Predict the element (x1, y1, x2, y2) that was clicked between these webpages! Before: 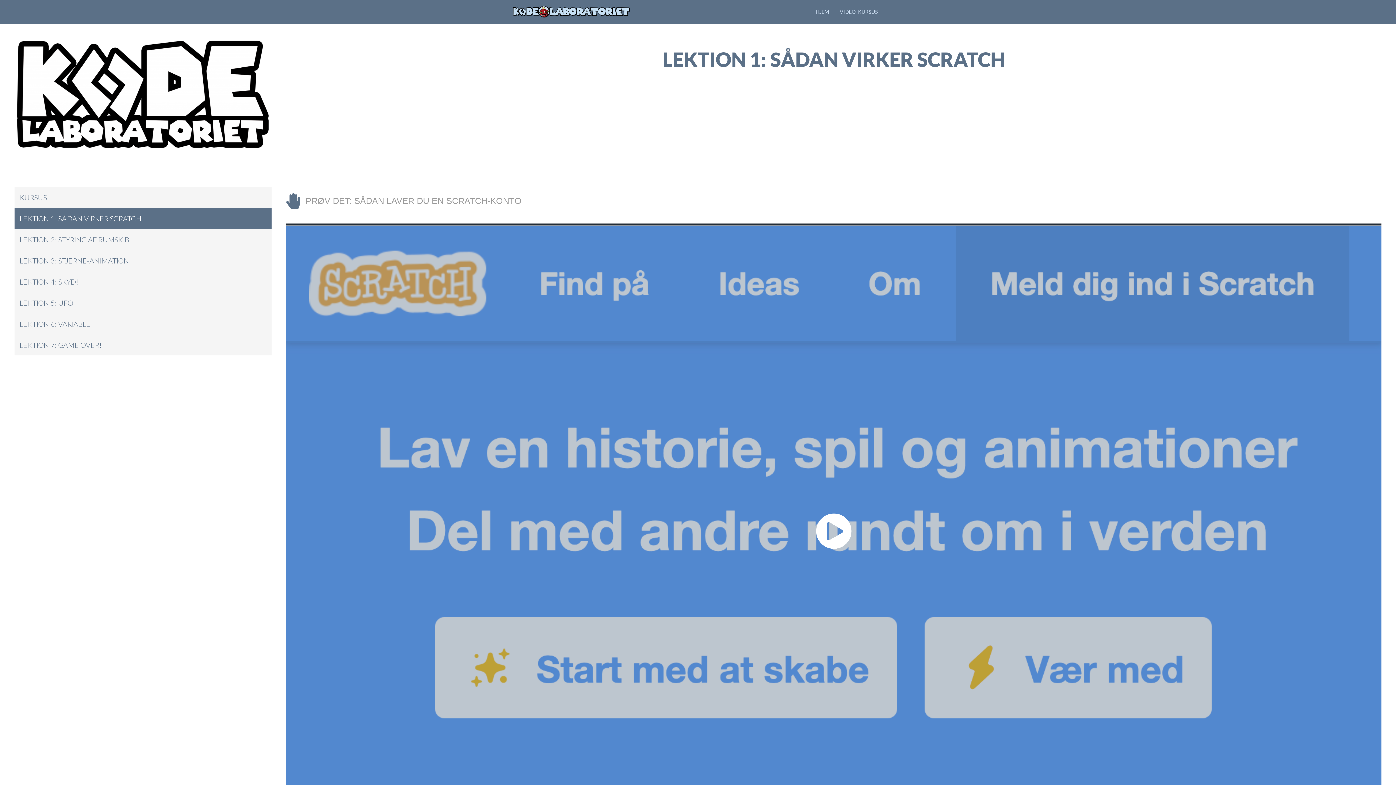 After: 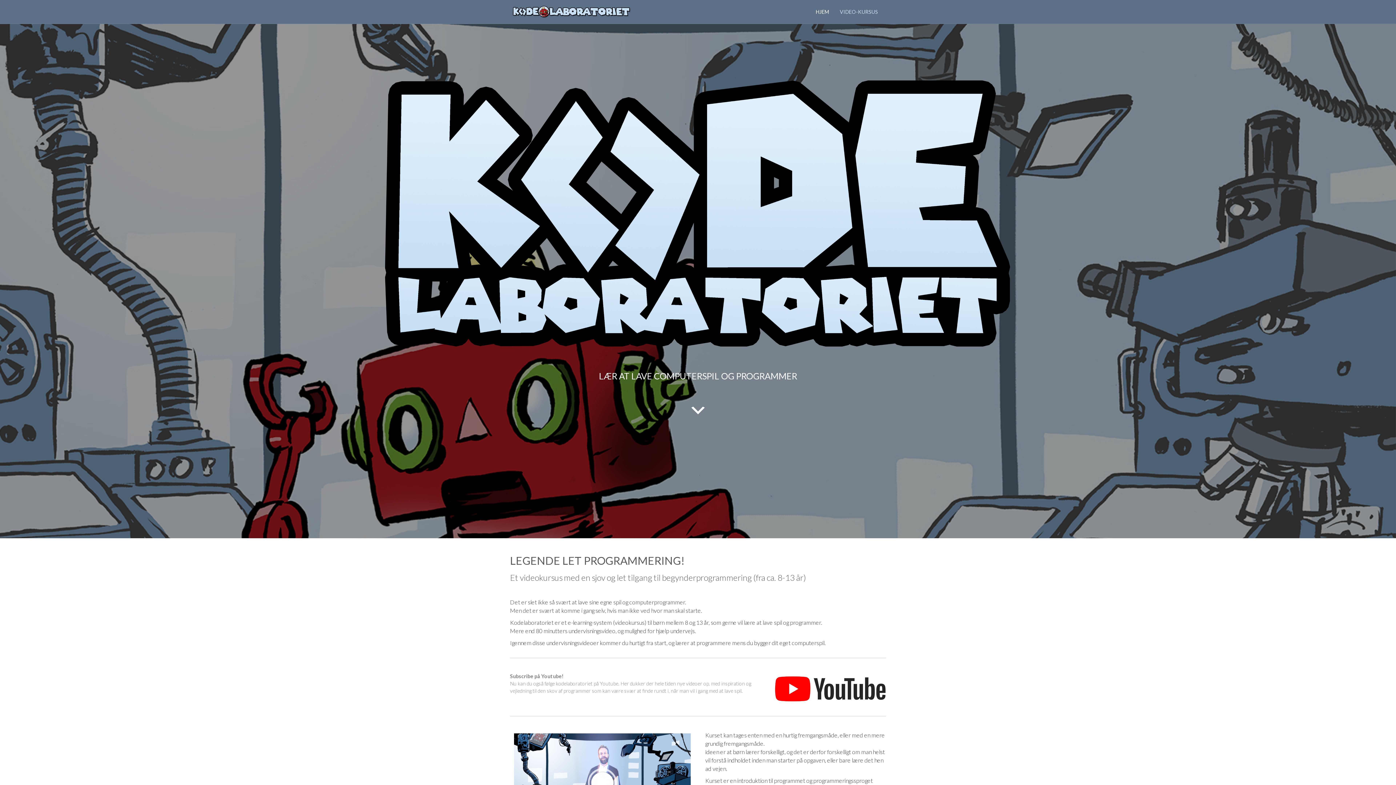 Action: bbox: (512, 7, 630, 14)